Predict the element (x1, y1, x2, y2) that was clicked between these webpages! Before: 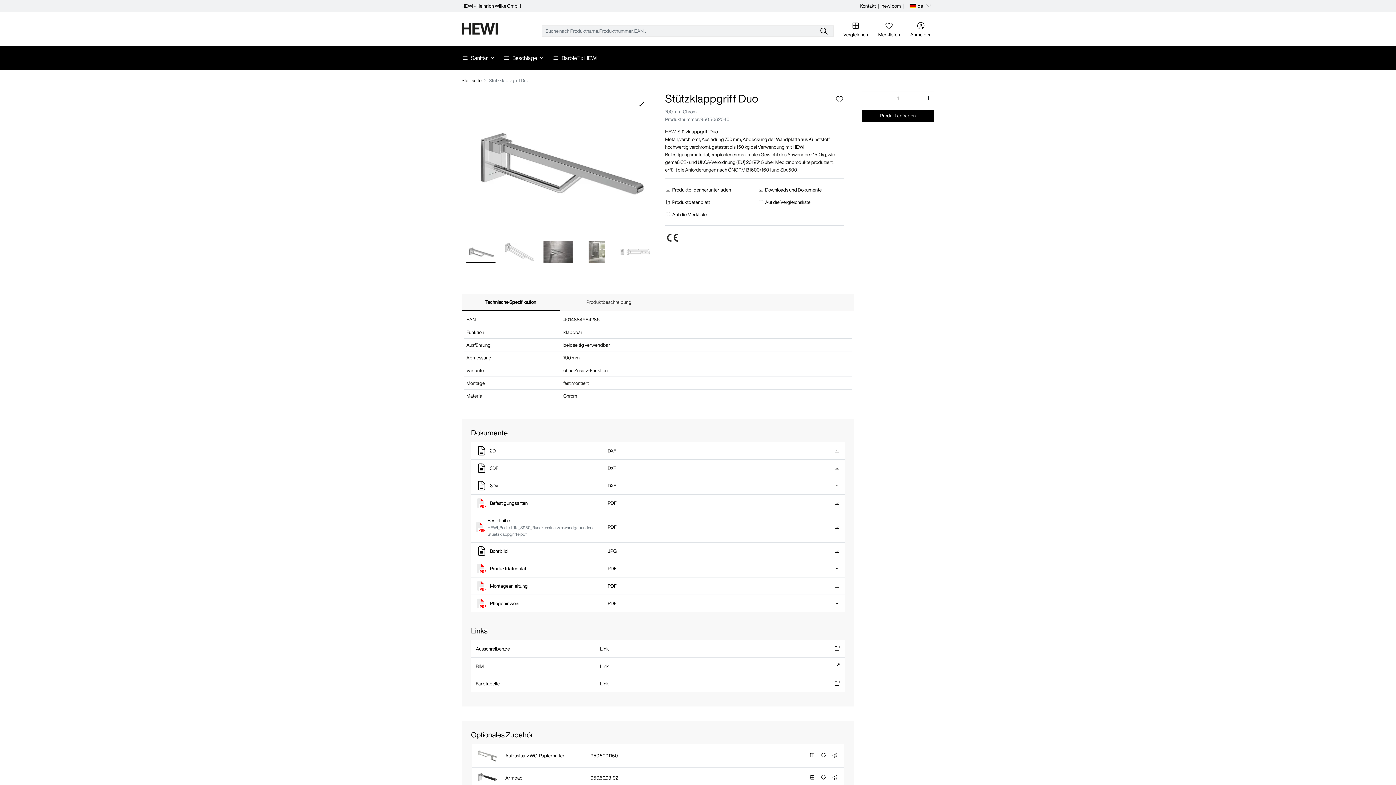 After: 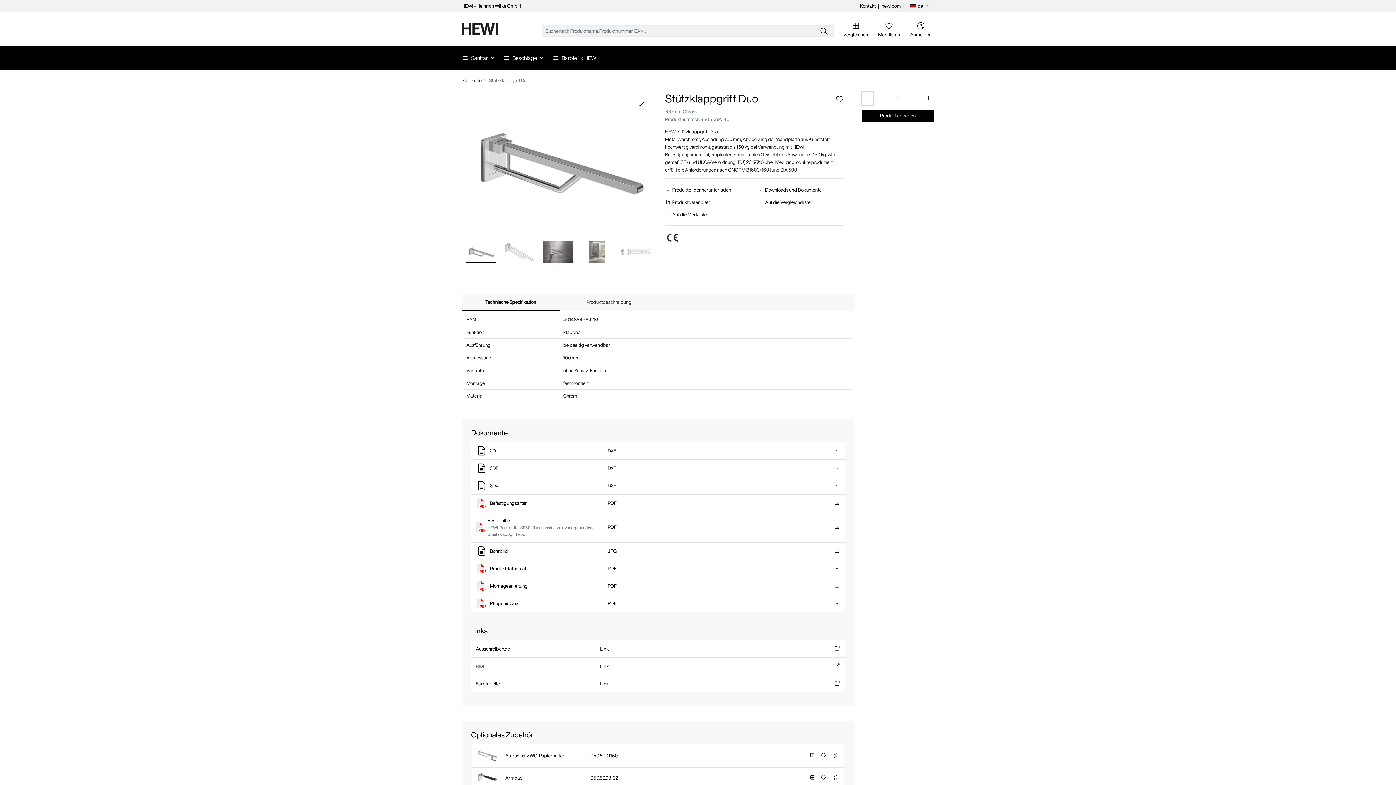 Action: label: Menge verringern bbox: (862, 91, 873, 104)